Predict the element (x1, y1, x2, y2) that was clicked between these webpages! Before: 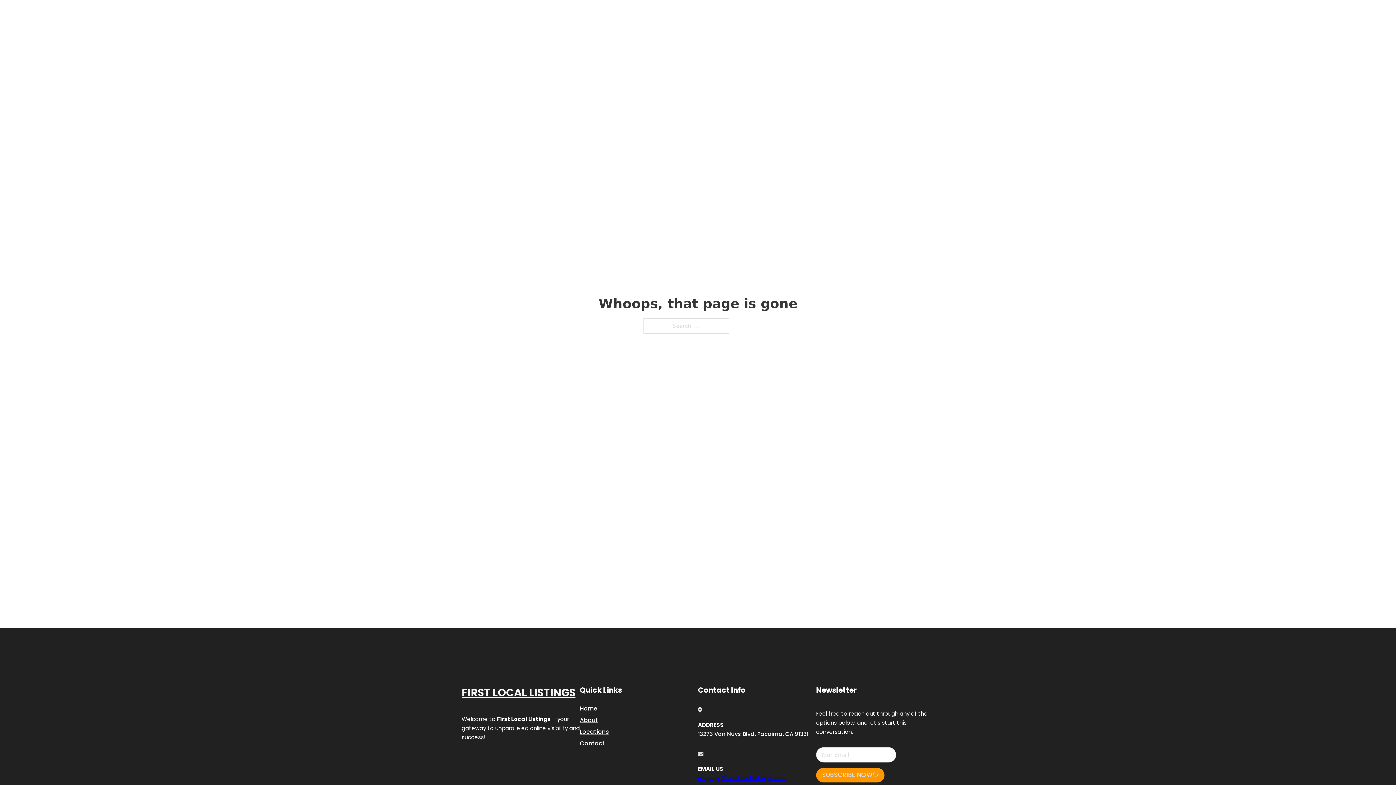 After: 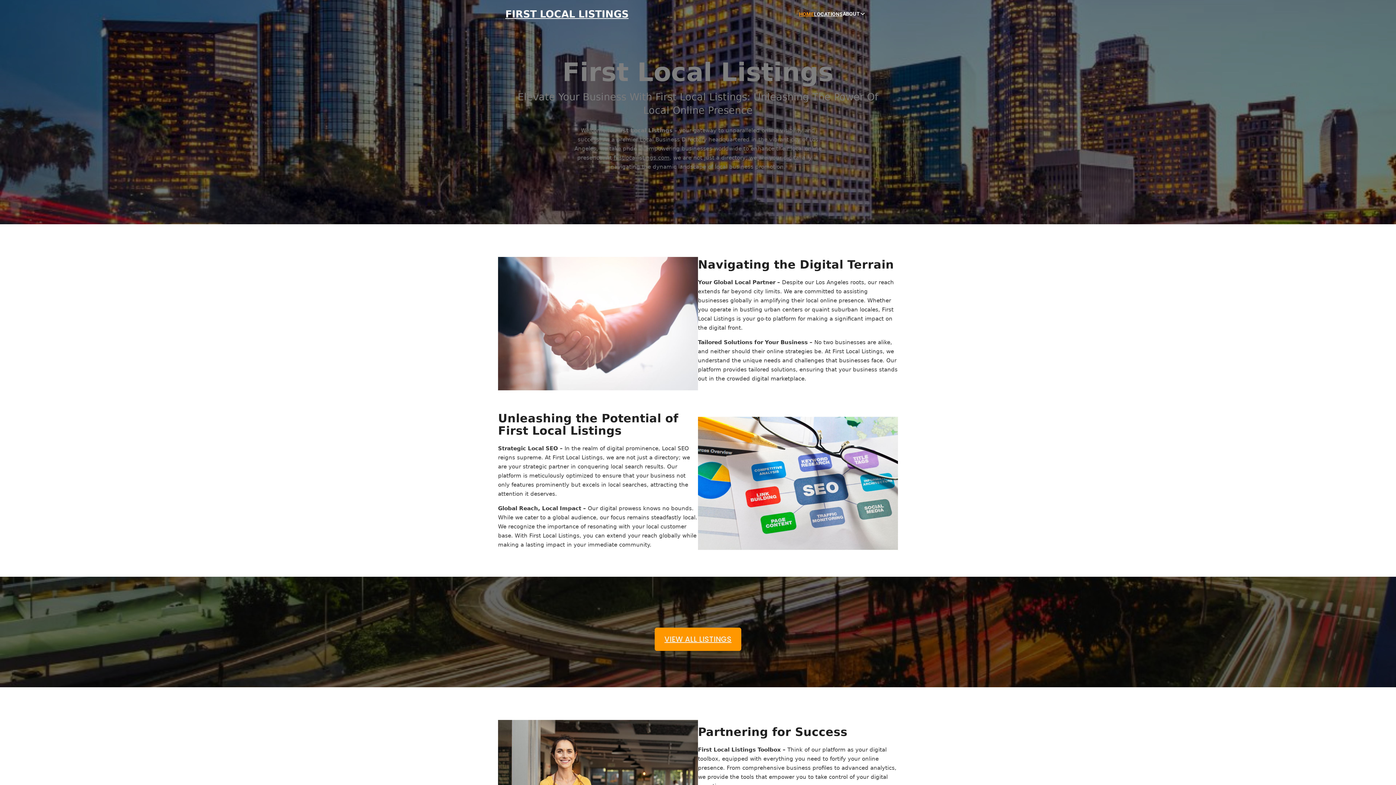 Action: bbox: (580, 703, 597, 713) label: Home